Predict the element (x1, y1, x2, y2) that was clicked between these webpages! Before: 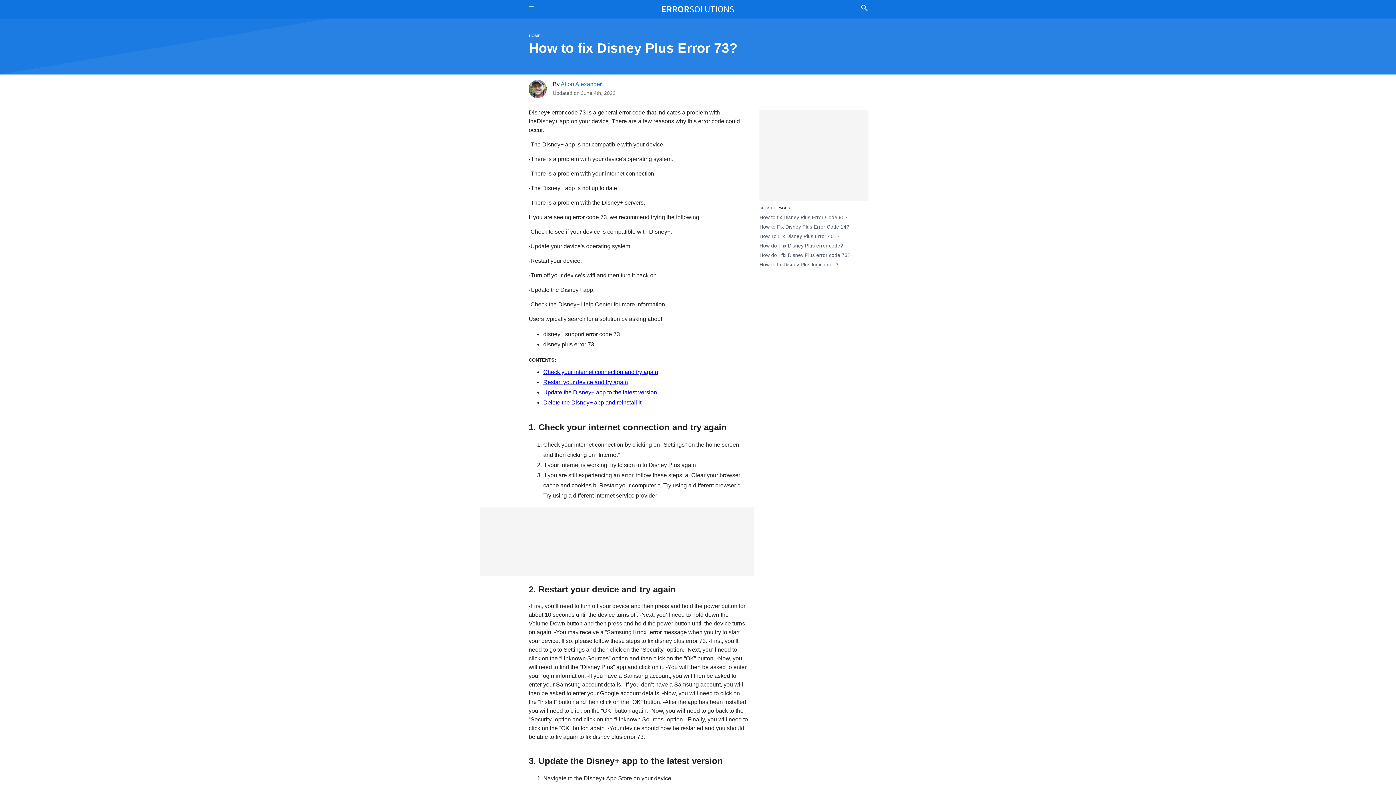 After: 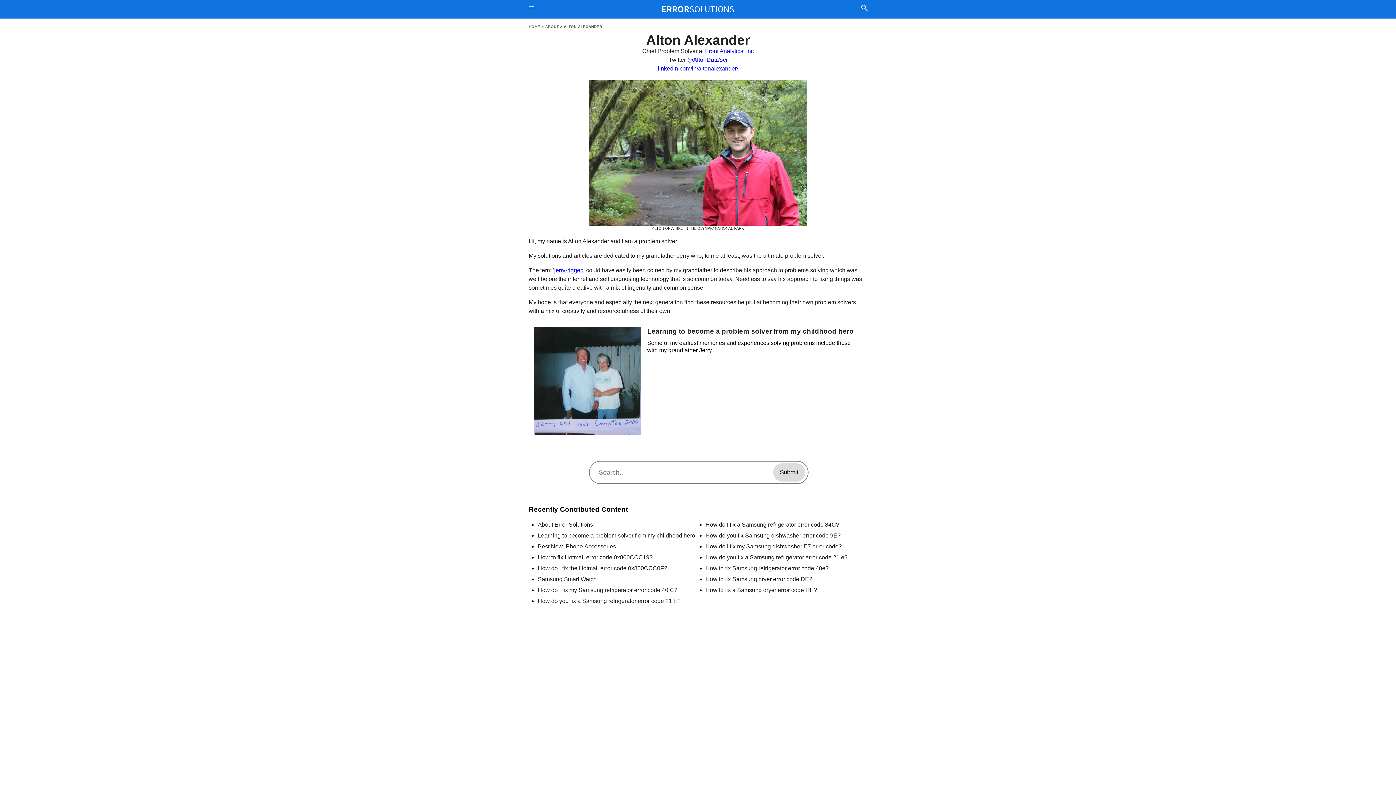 Action: label: Alton Alexander bbox: (560, 81, 601, 87)